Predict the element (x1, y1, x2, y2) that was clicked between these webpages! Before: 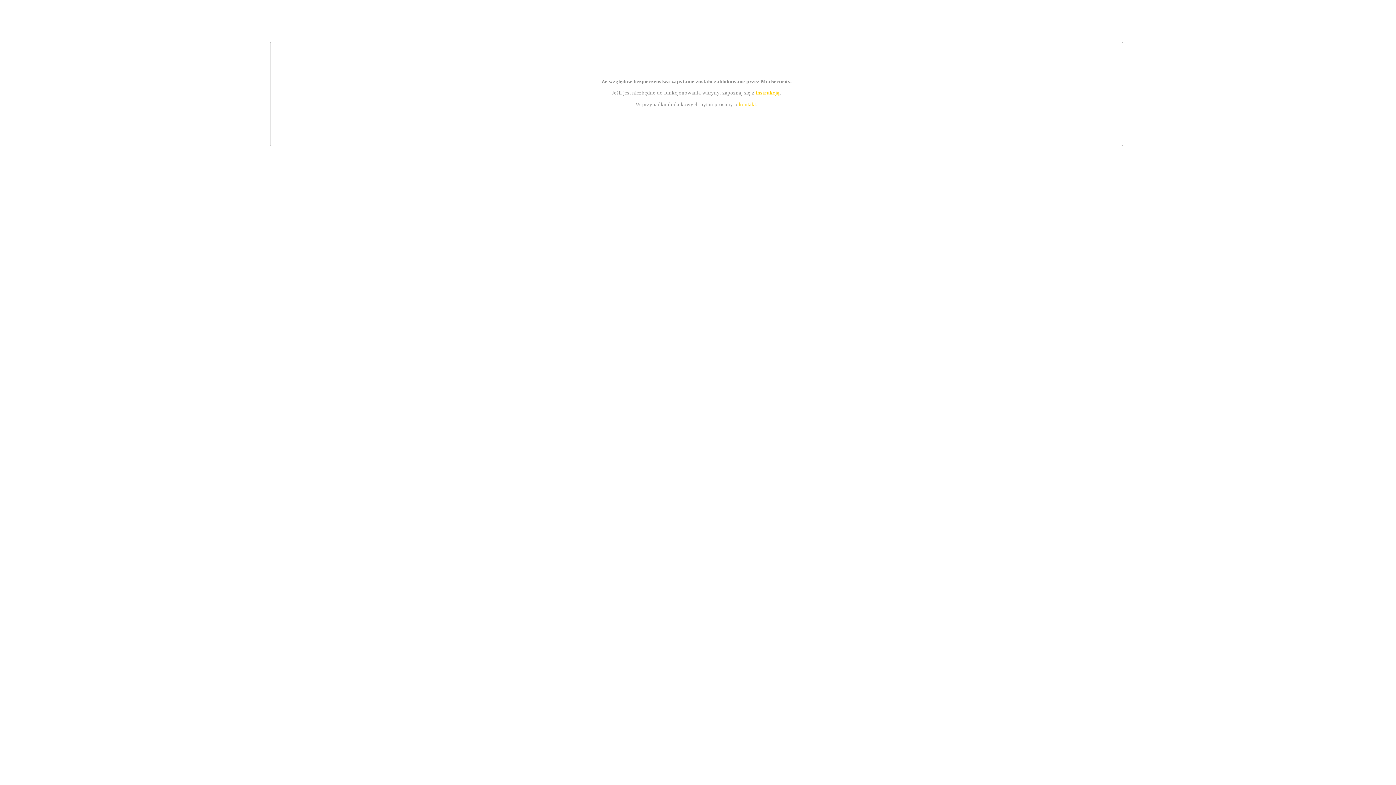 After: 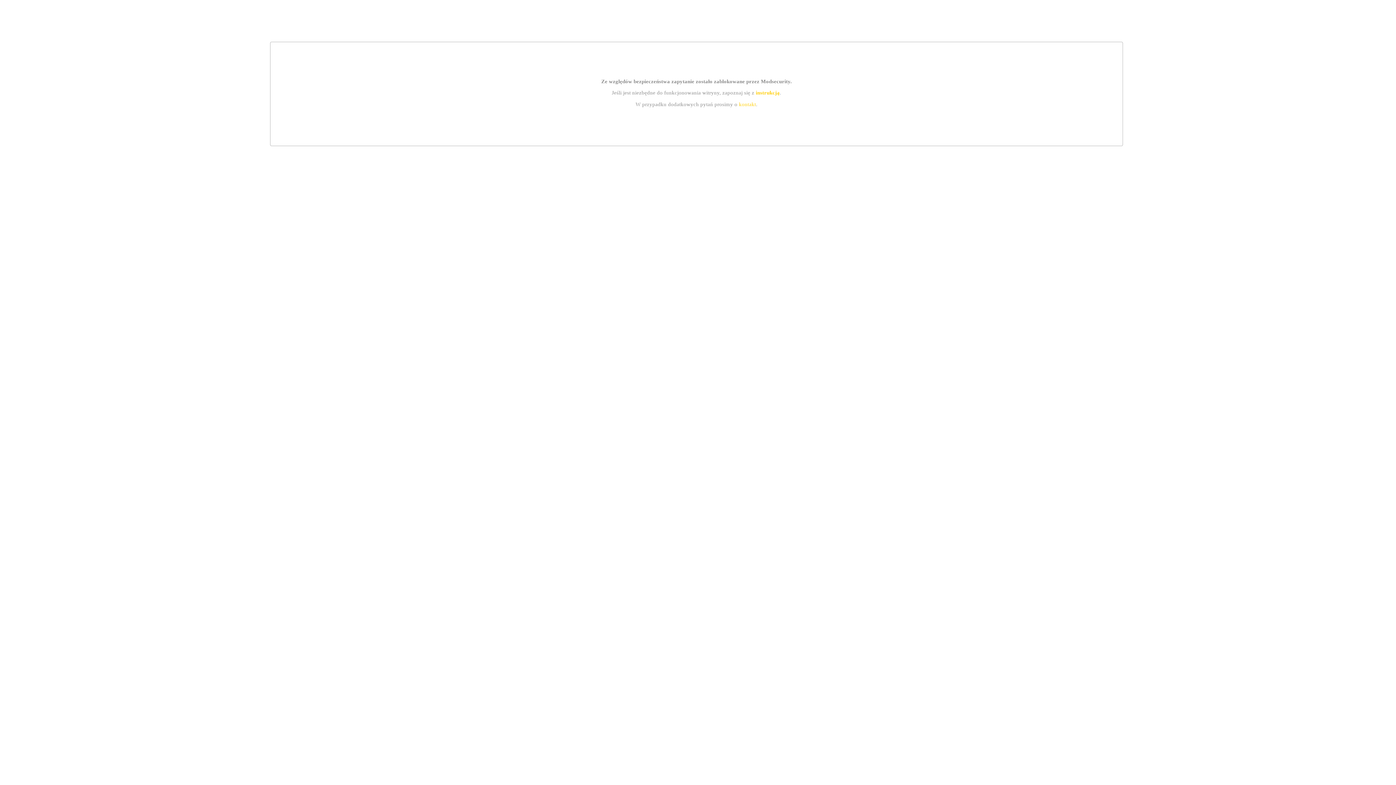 Action: bbox: (755, 89, 779, 95) label: instrukcją